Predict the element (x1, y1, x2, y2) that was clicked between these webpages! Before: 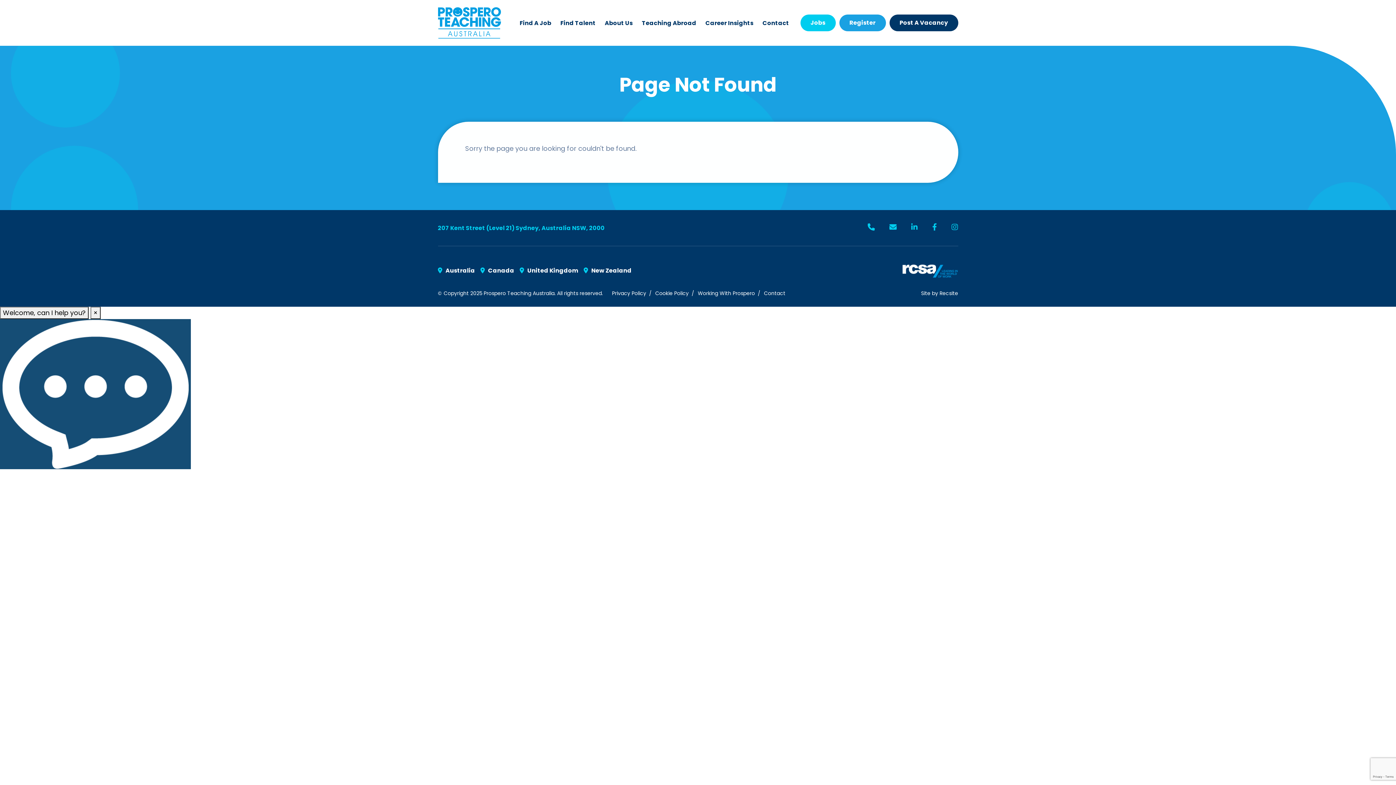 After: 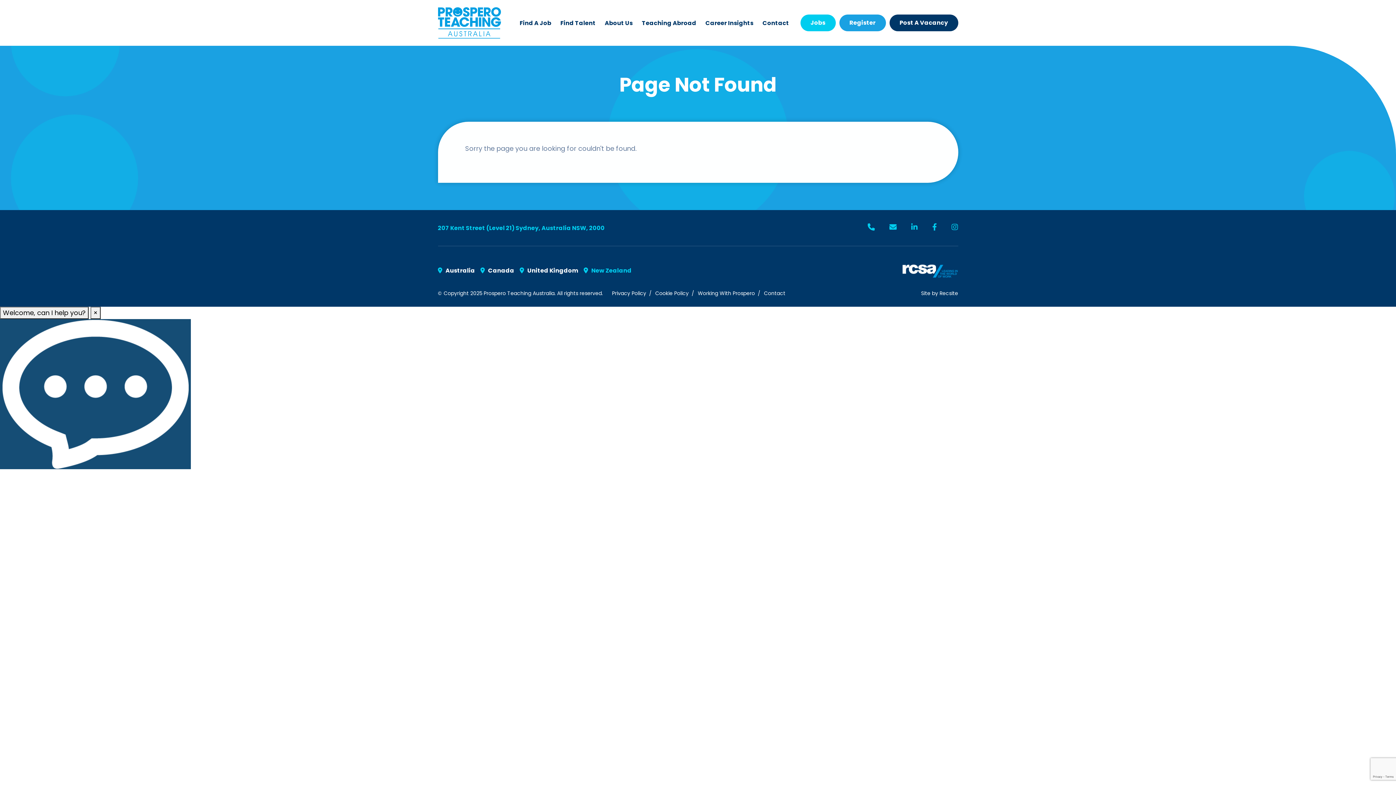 Action: label:  New Zealand bbox: (583, 266, 631, 274)